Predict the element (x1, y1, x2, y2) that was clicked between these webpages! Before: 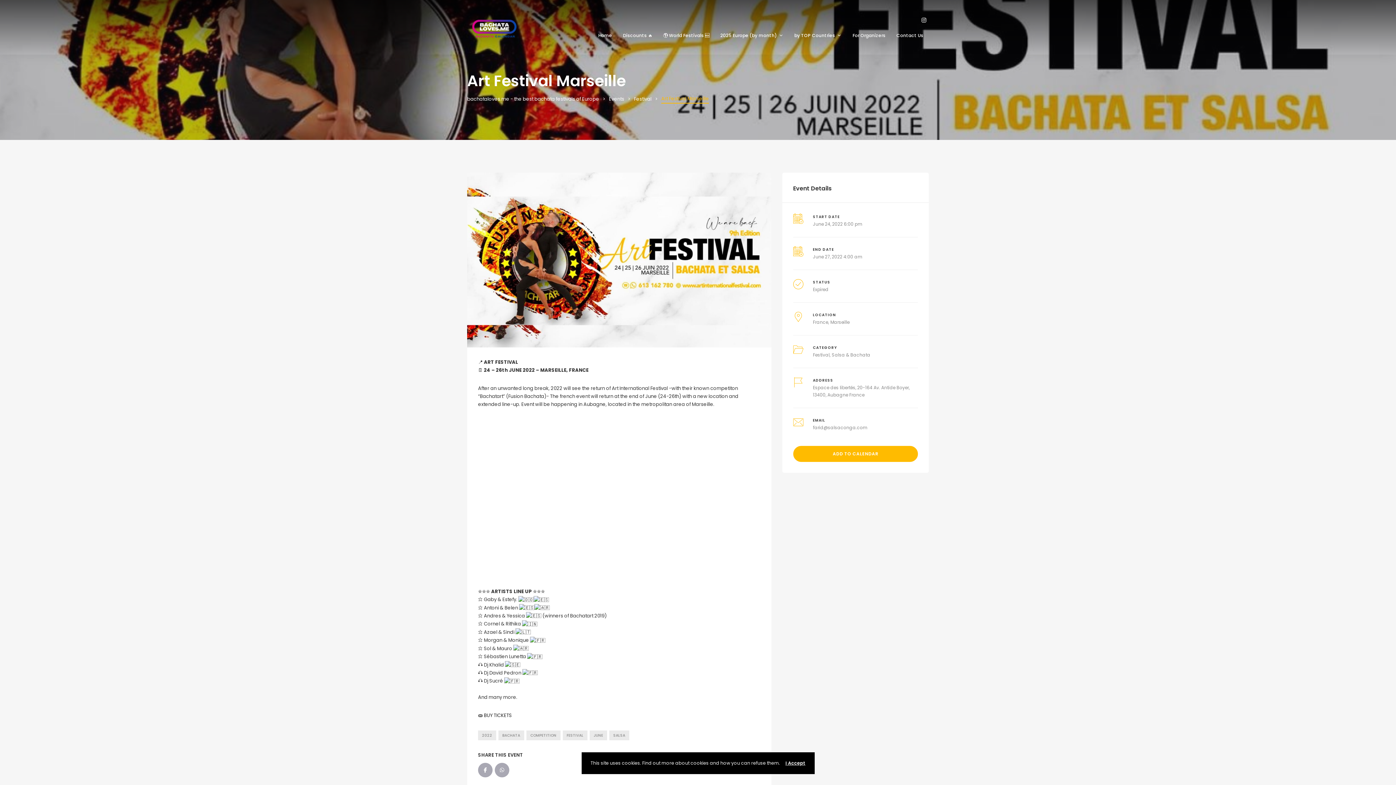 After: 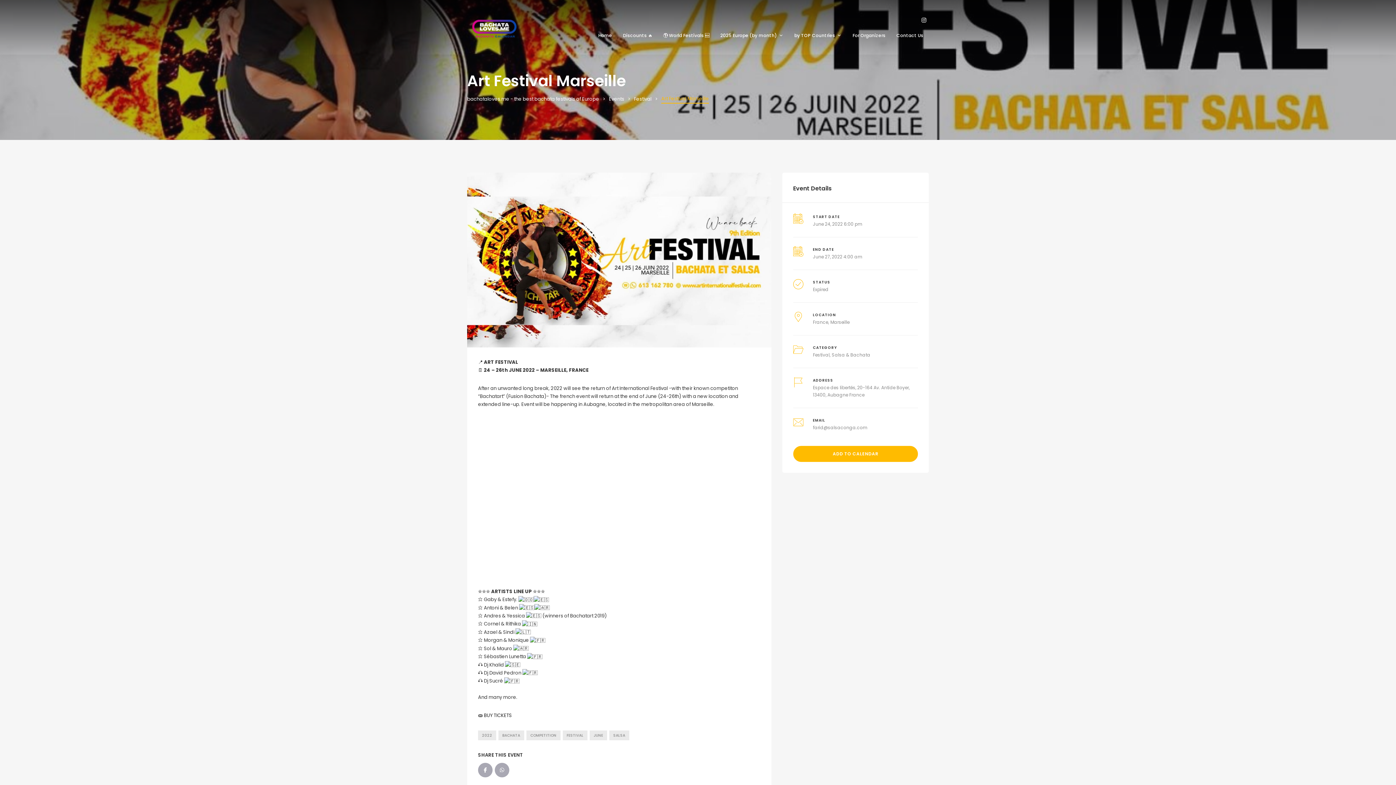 Action: label: I Accept bbox: (785, 760, 805, 766)